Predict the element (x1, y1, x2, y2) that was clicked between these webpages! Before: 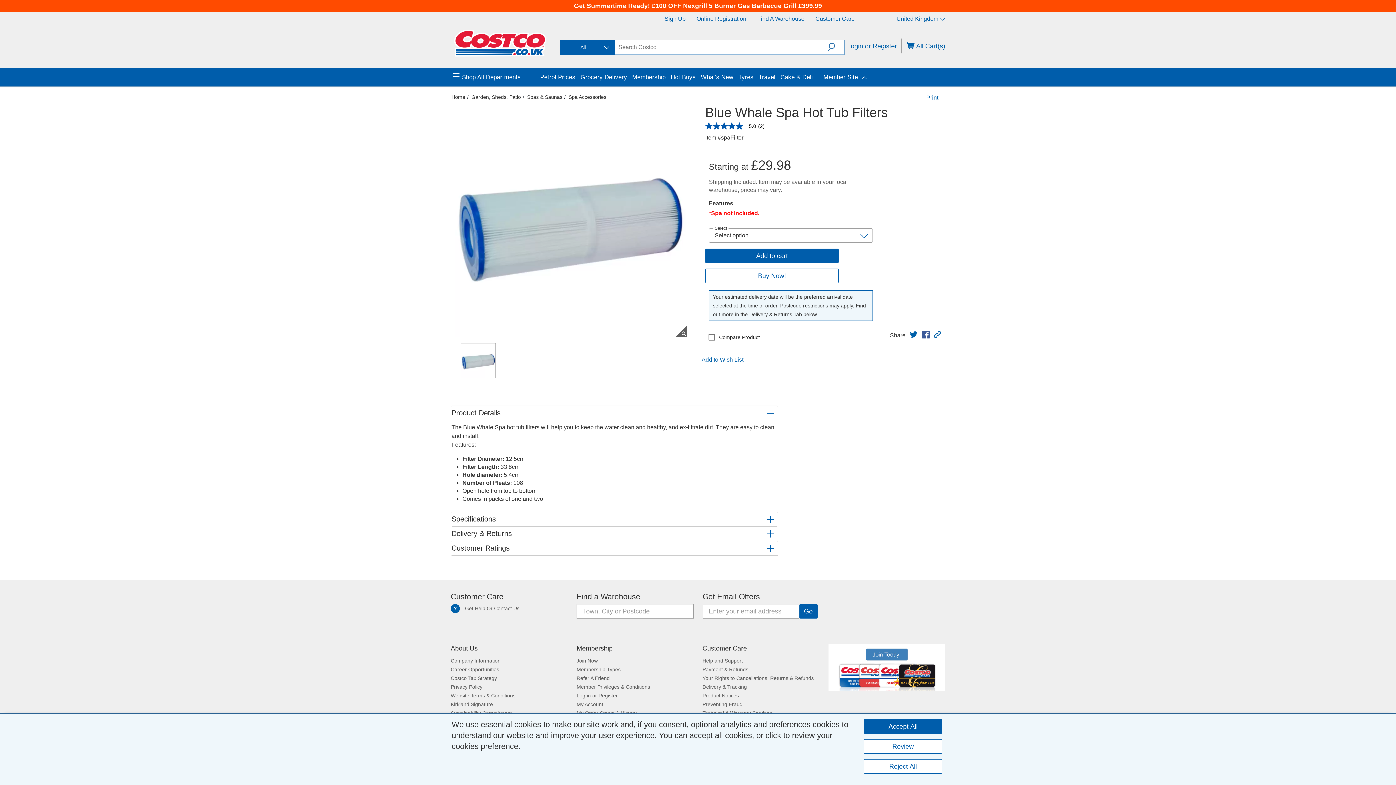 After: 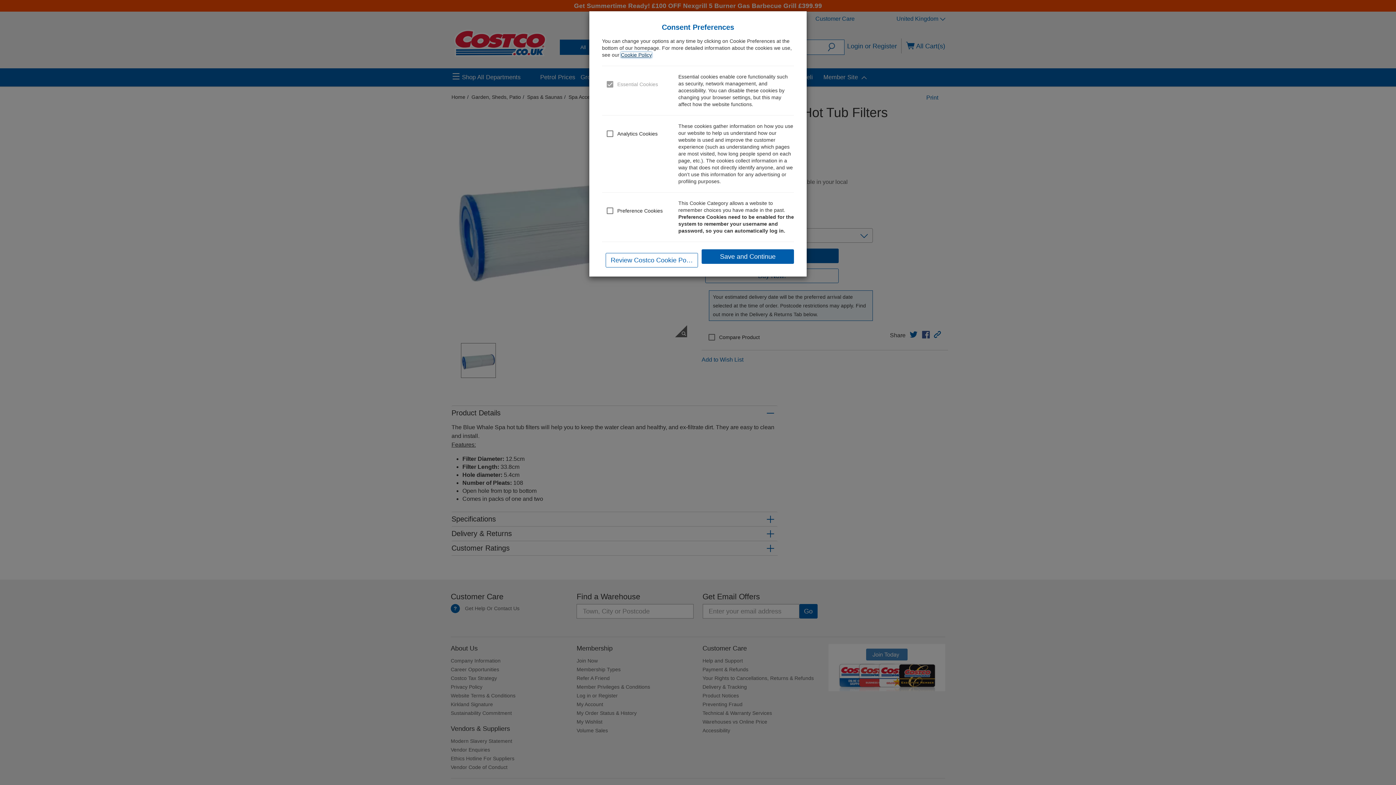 Action: bbox: (863, 739, 942, 754) label: Review